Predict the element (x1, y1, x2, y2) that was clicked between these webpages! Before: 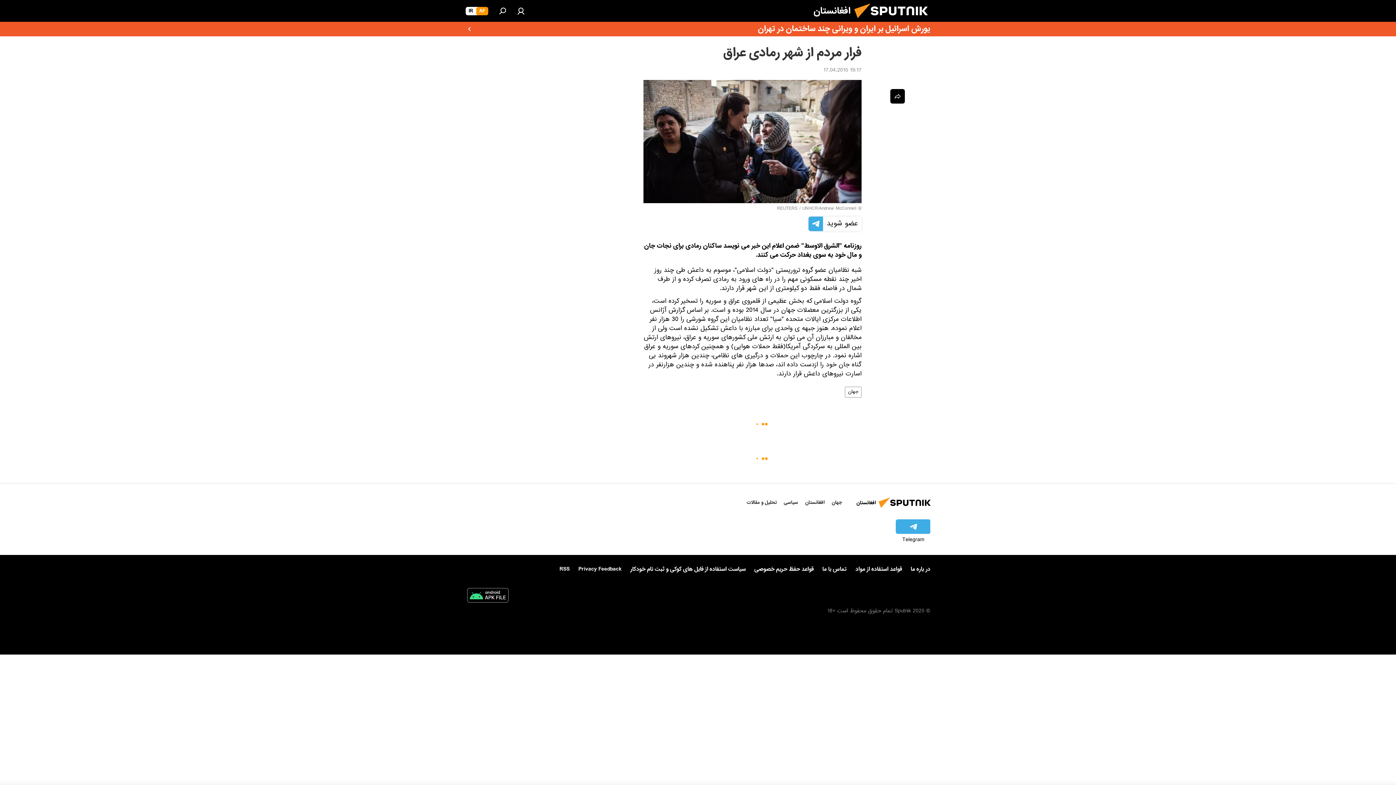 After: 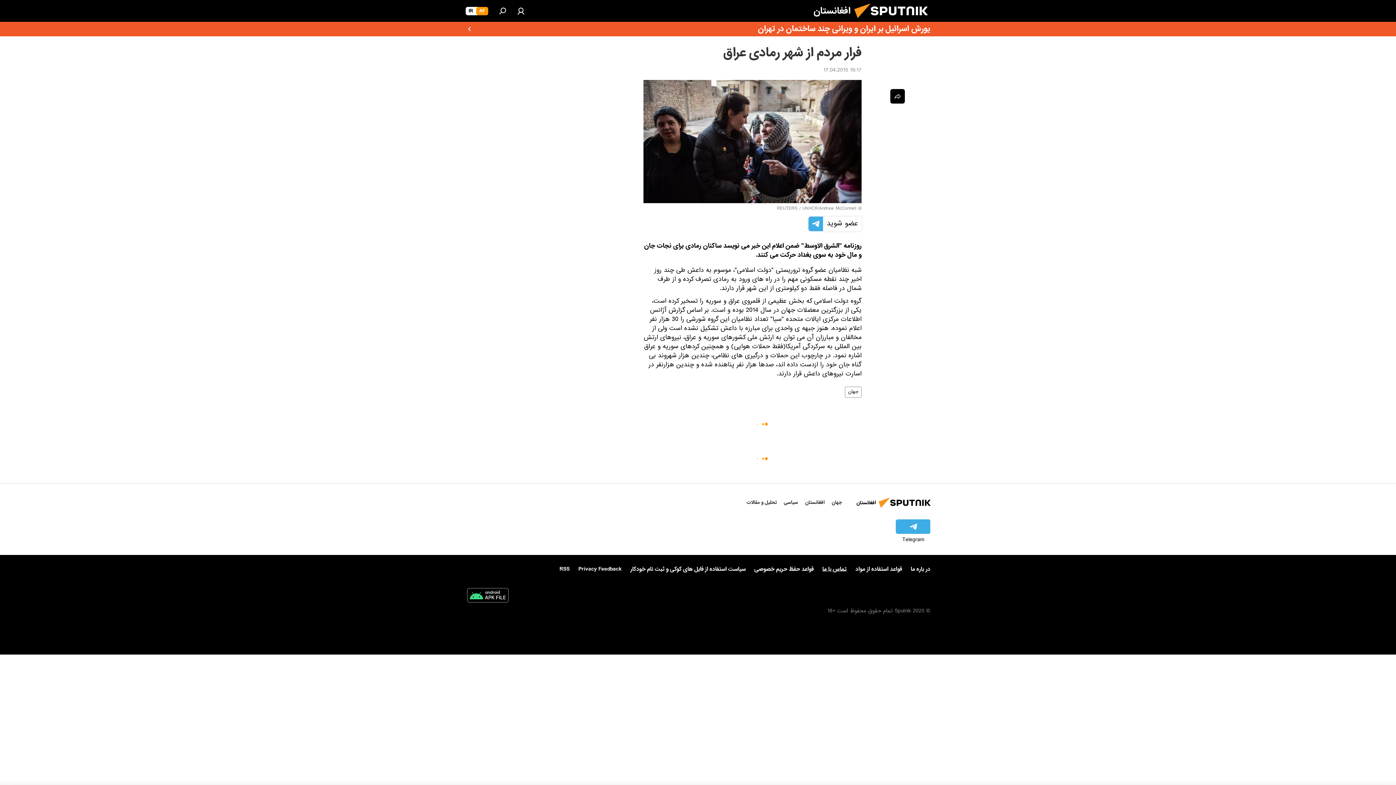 Action: bbox: (822, 566, 846, 573) label: تماس با ما